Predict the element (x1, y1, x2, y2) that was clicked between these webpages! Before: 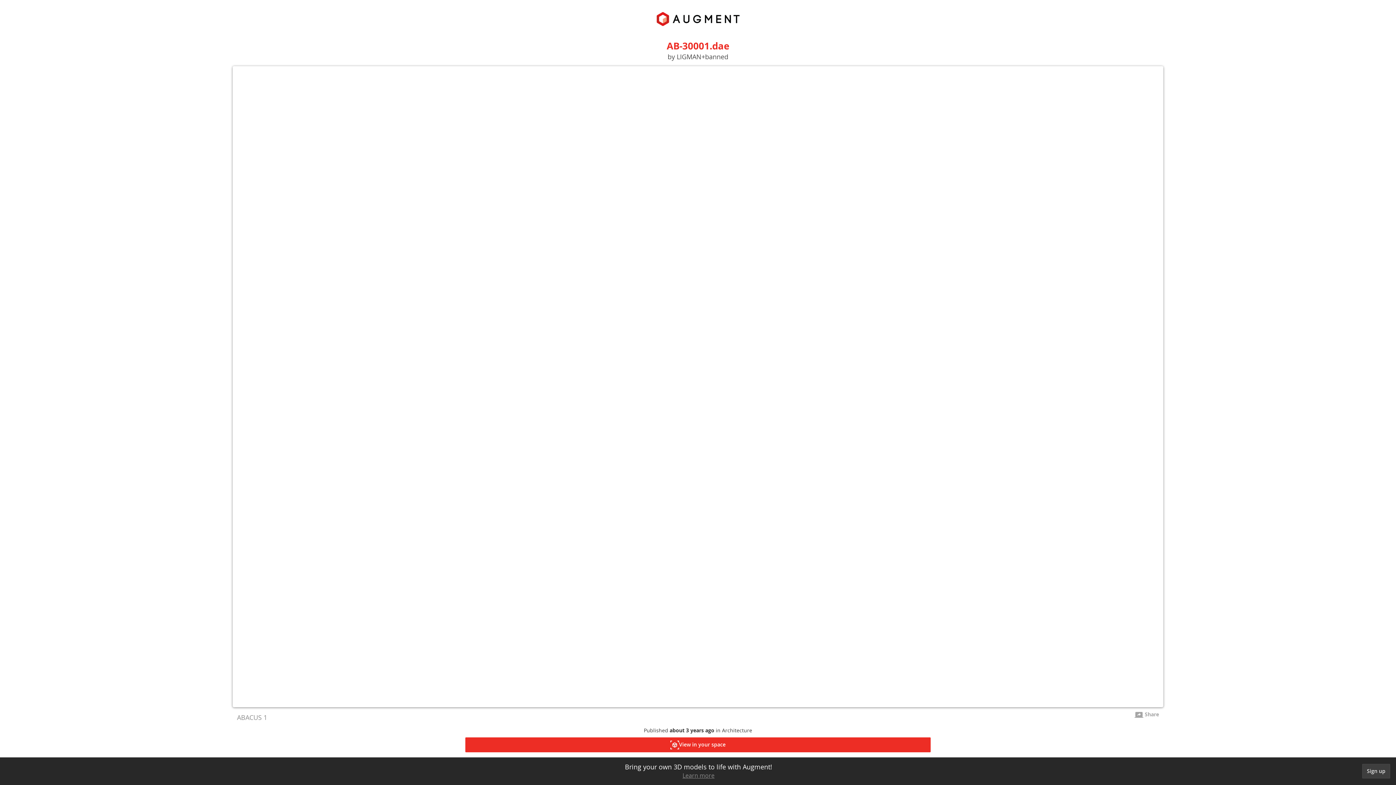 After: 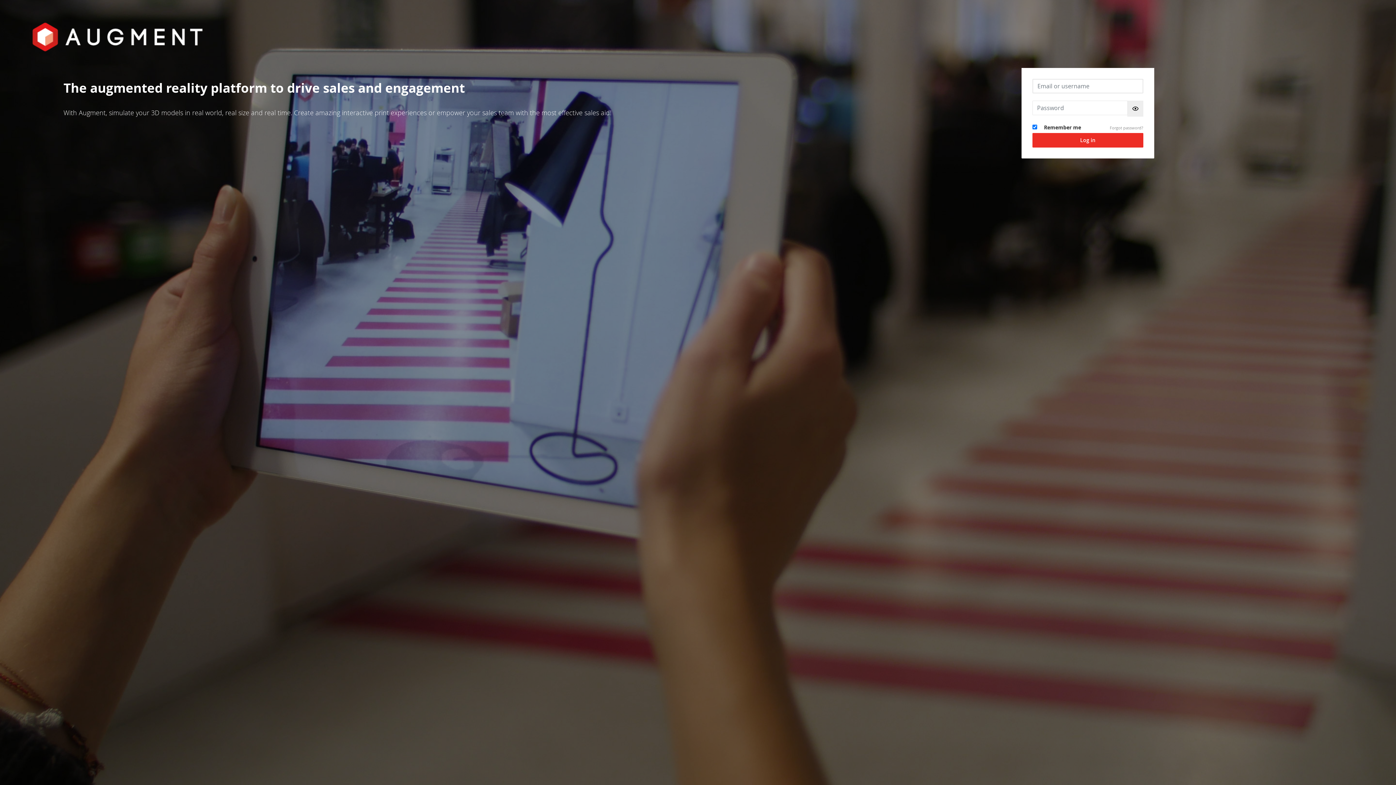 Action: bbox: (643, 14, 752, 21)